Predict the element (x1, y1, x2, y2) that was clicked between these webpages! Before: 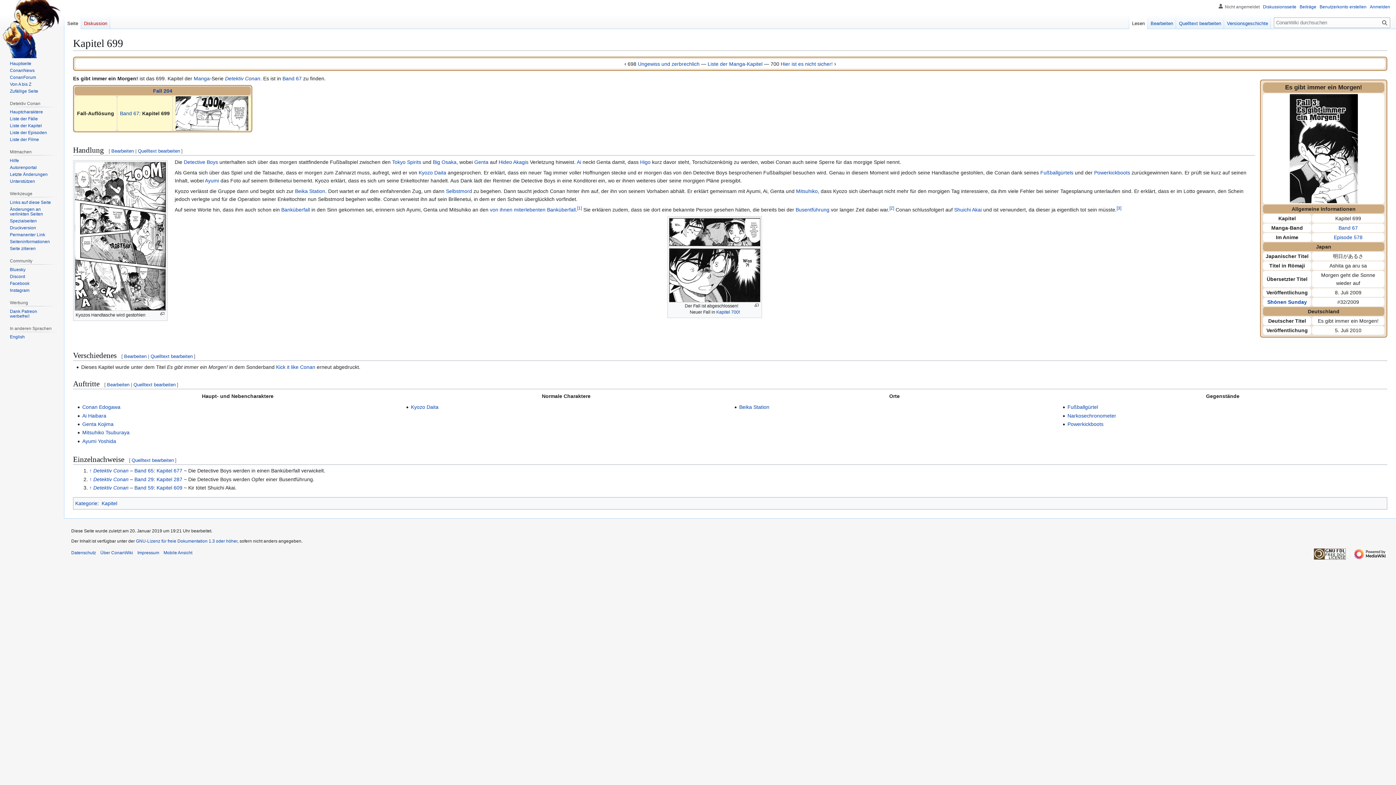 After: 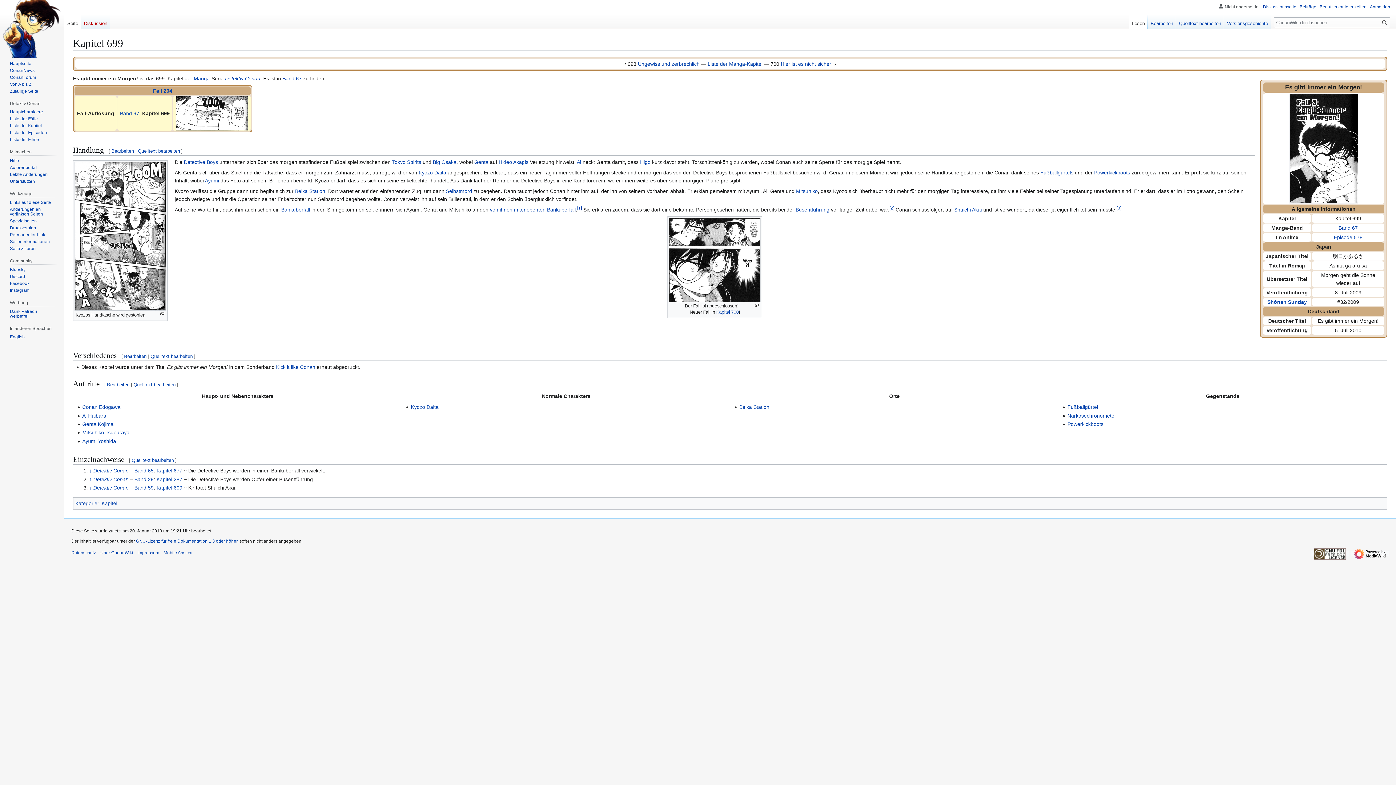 Action: label: Kapitel 699 bbox: (142, 110, 169, 116)